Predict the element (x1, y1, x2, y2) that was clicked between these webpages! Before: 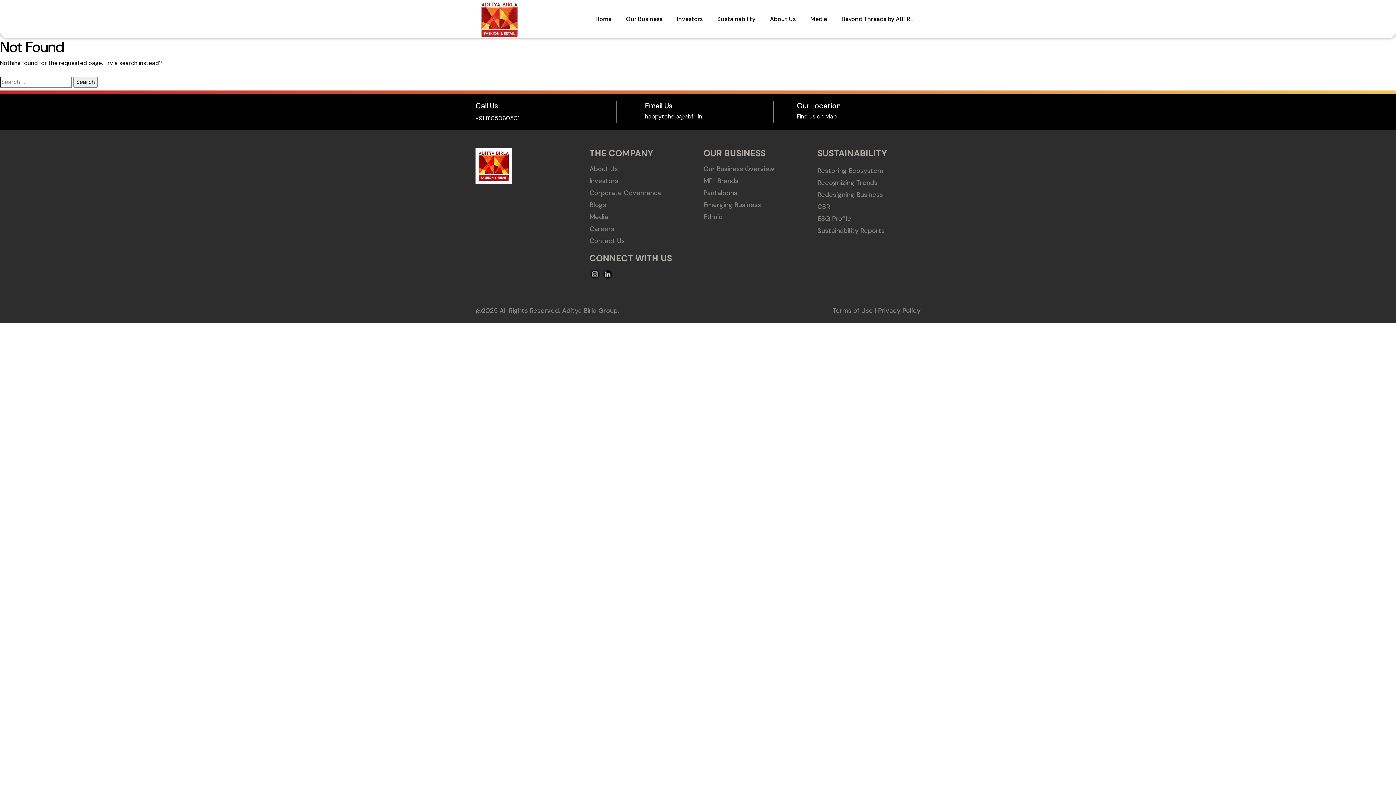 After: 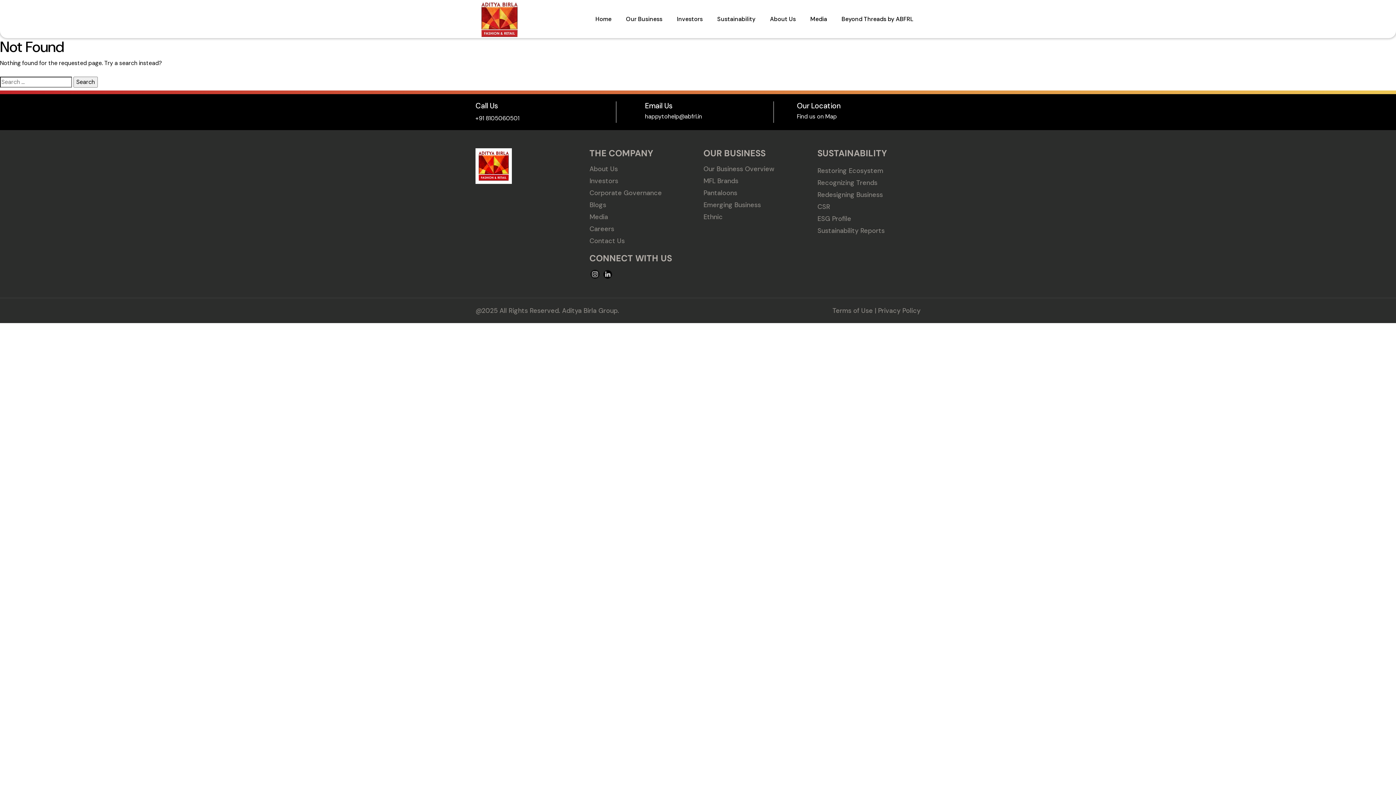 Action: bbox: (602, 269, 613, 278)